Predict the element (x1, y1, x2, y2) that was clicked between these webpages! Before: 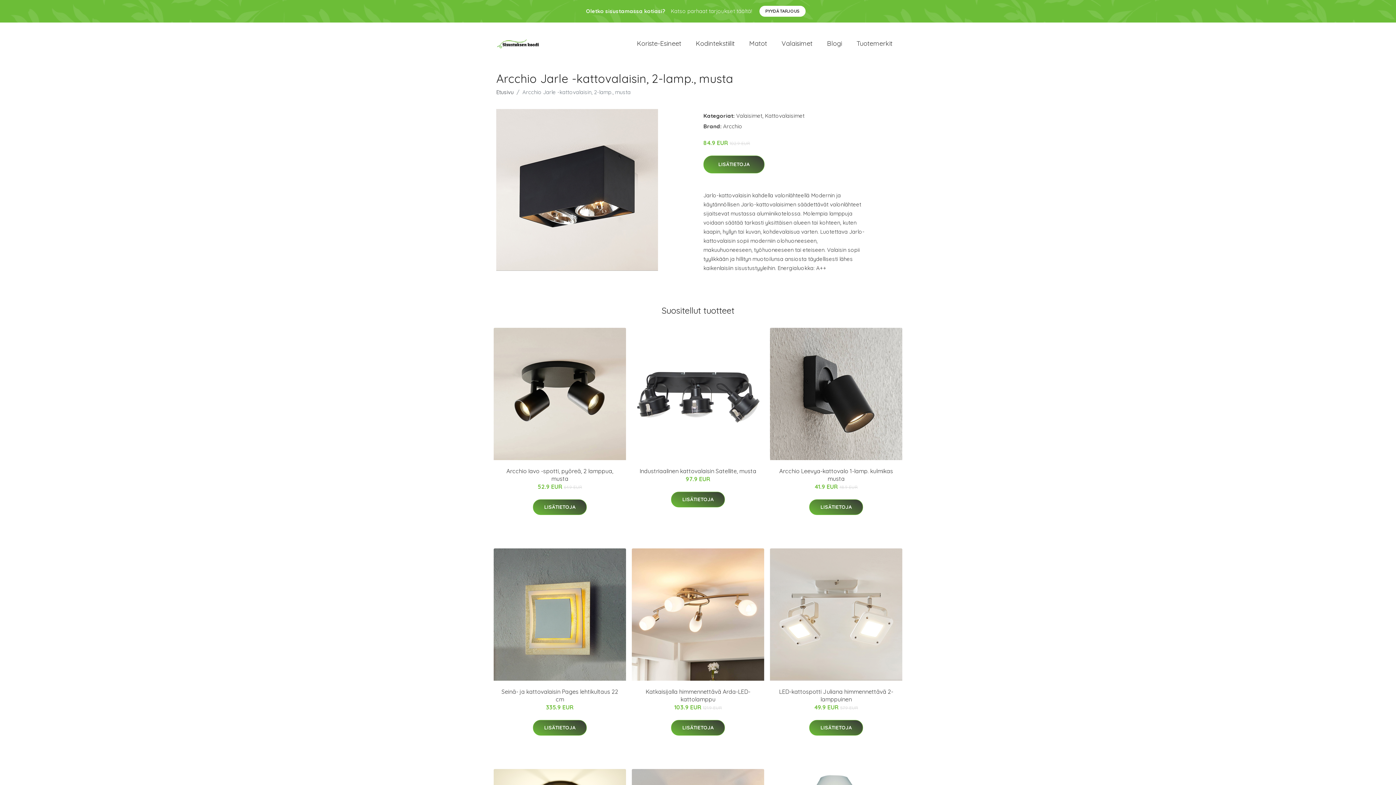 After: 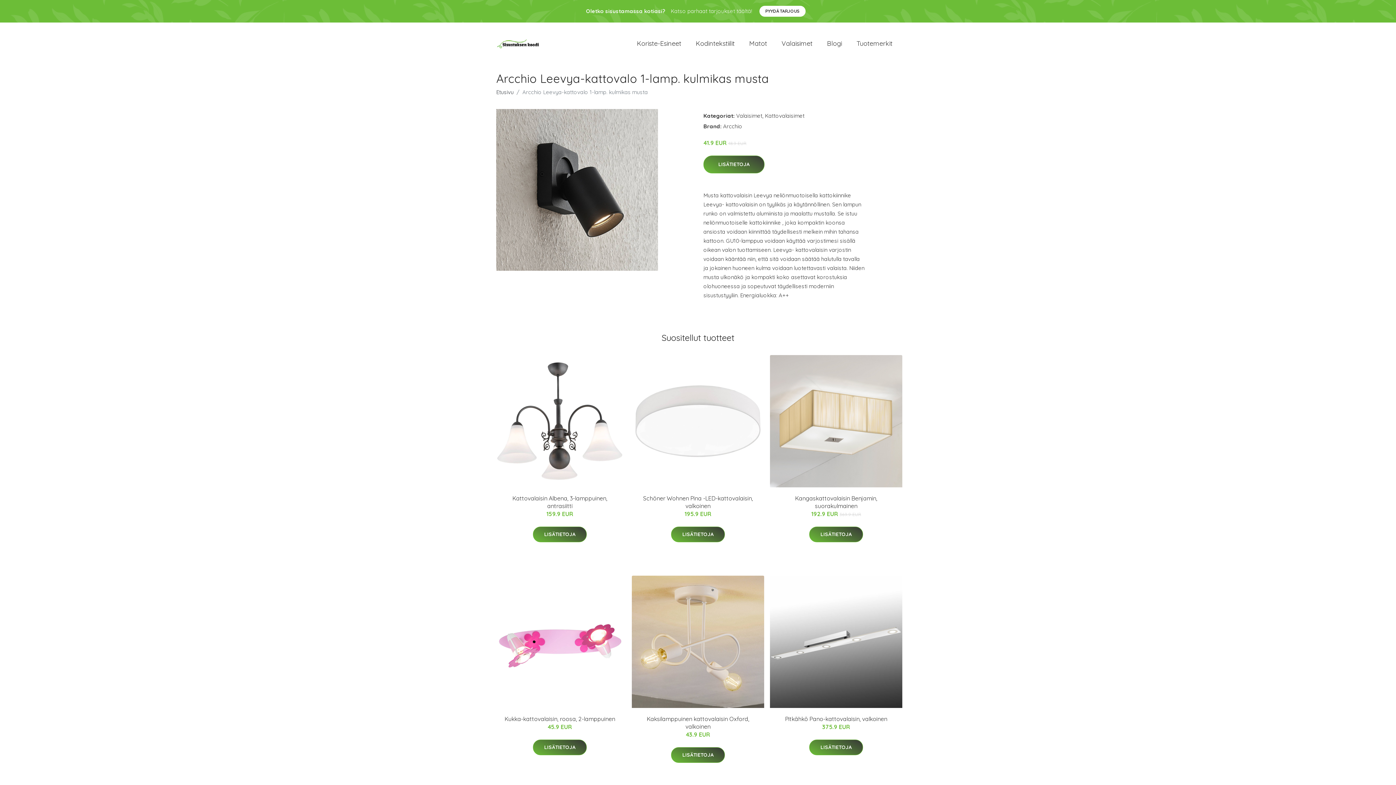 Action: bbox: (770, 328, 902, 460)